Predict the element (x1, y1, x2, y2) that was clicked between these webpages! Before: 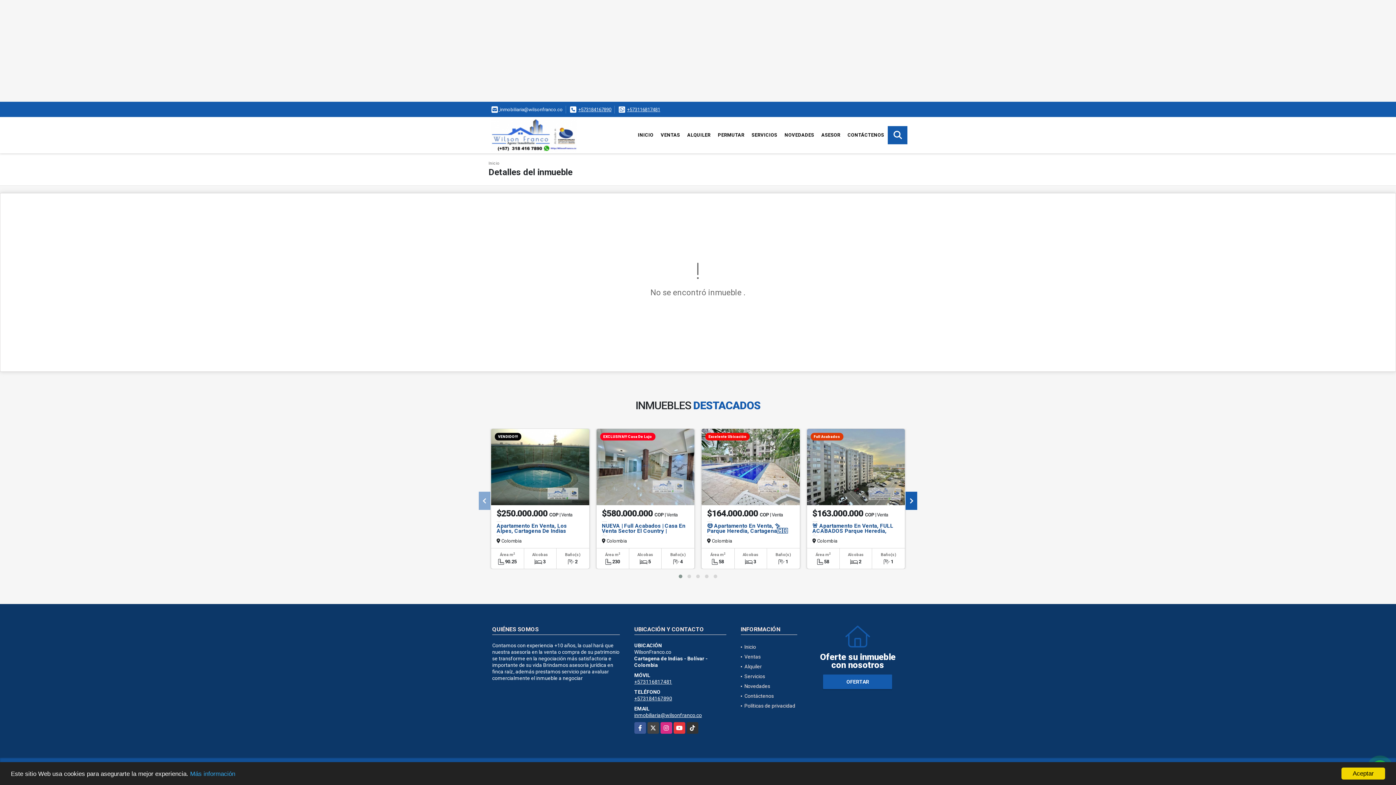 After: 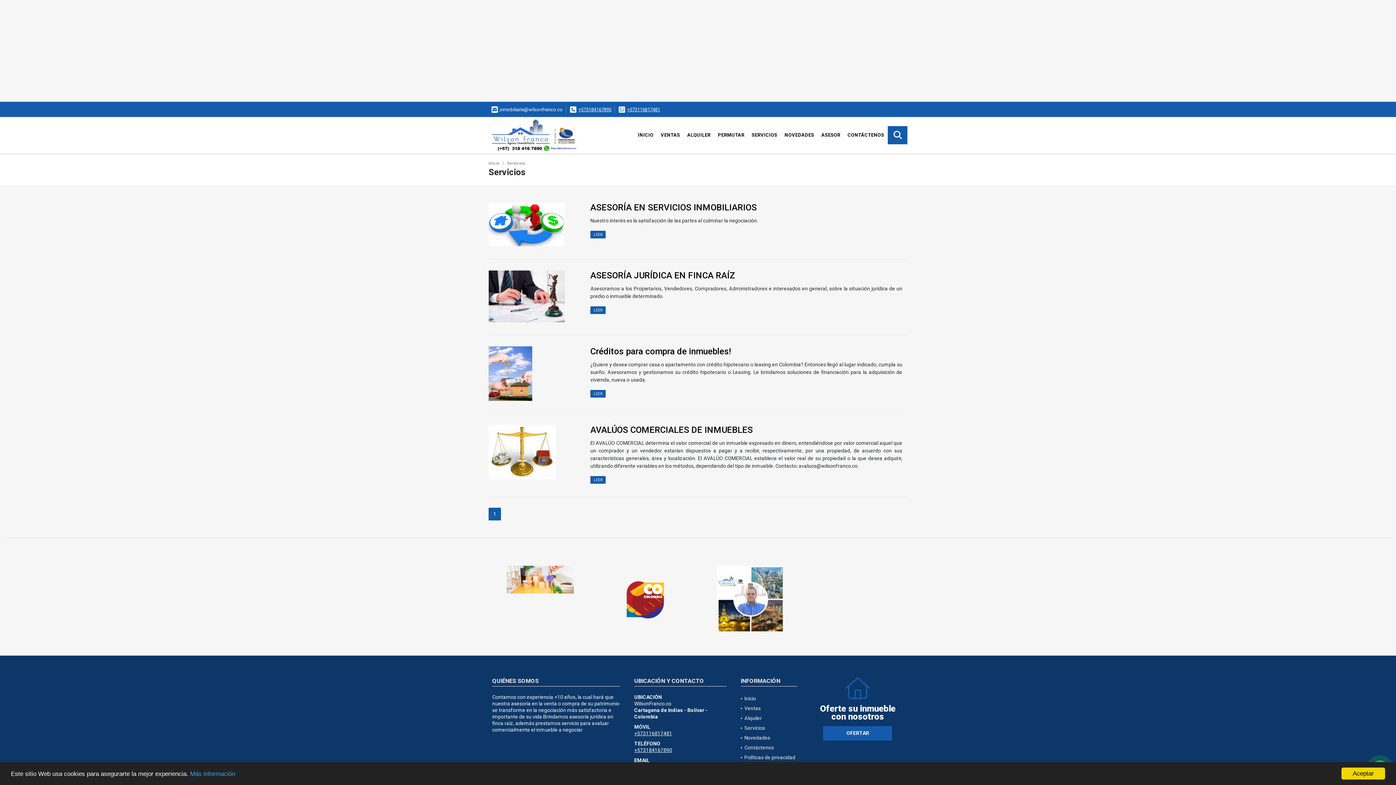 Action: label: SERVICIOS bbox: (748, 126, 781, 144)